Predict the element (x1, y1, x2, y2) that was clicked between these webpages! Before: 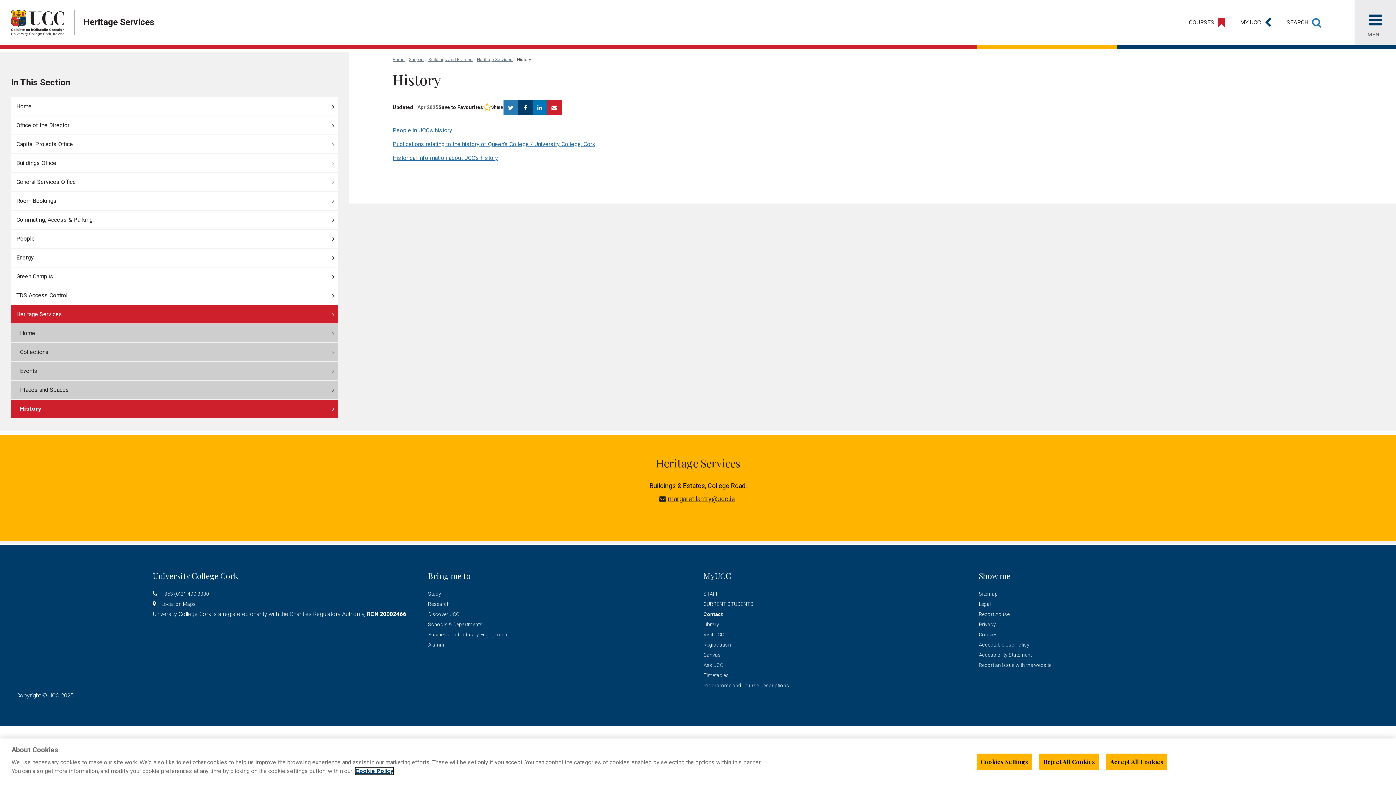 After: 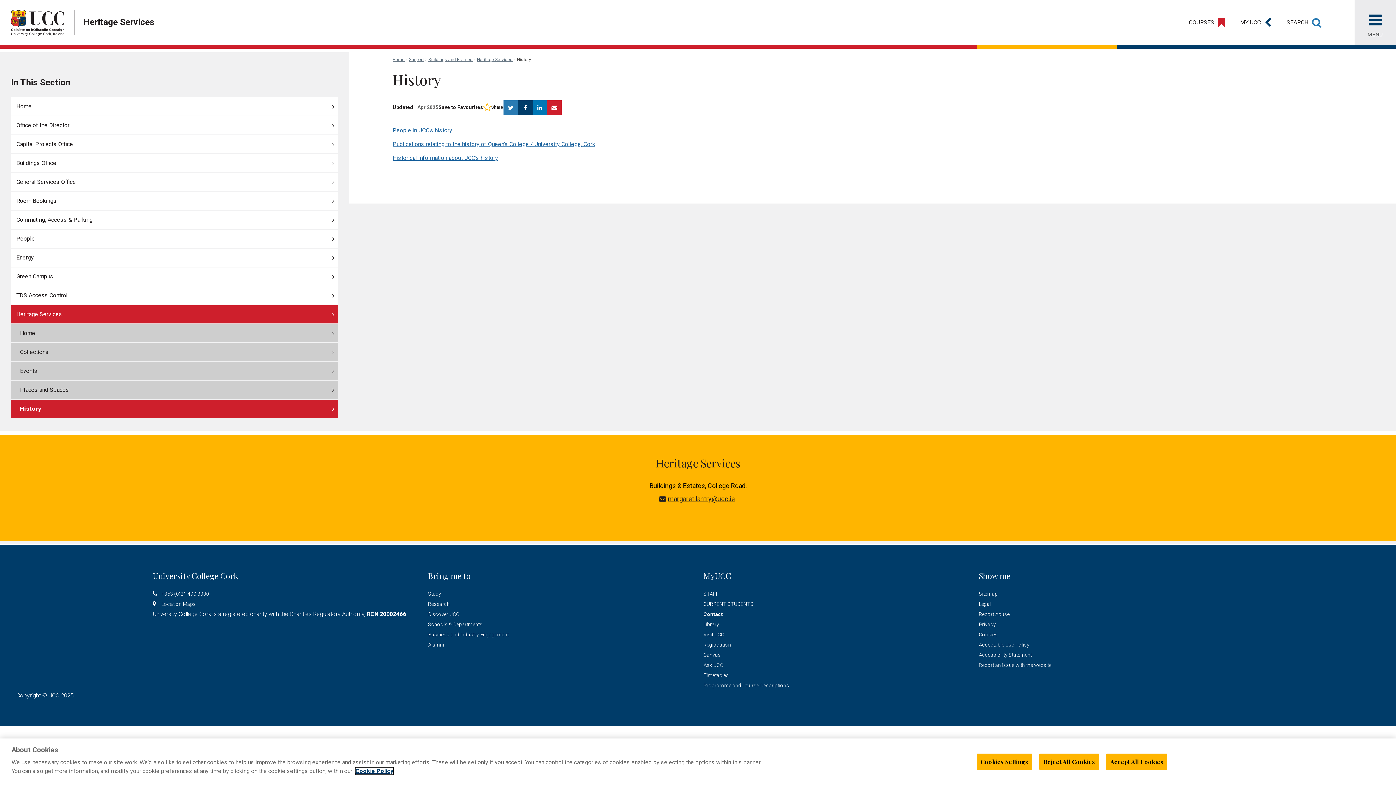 Action: bbox: (10, 400, 338, 418) label: History